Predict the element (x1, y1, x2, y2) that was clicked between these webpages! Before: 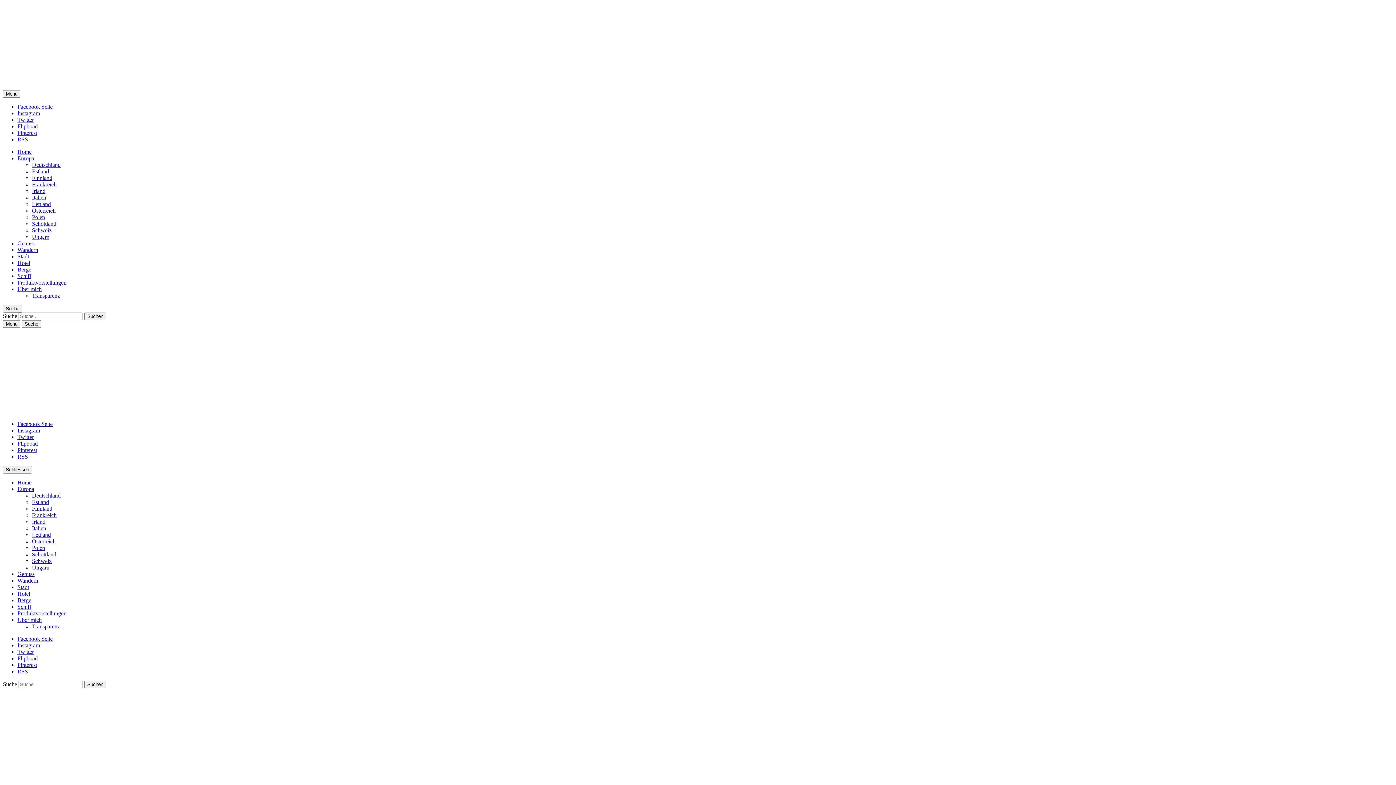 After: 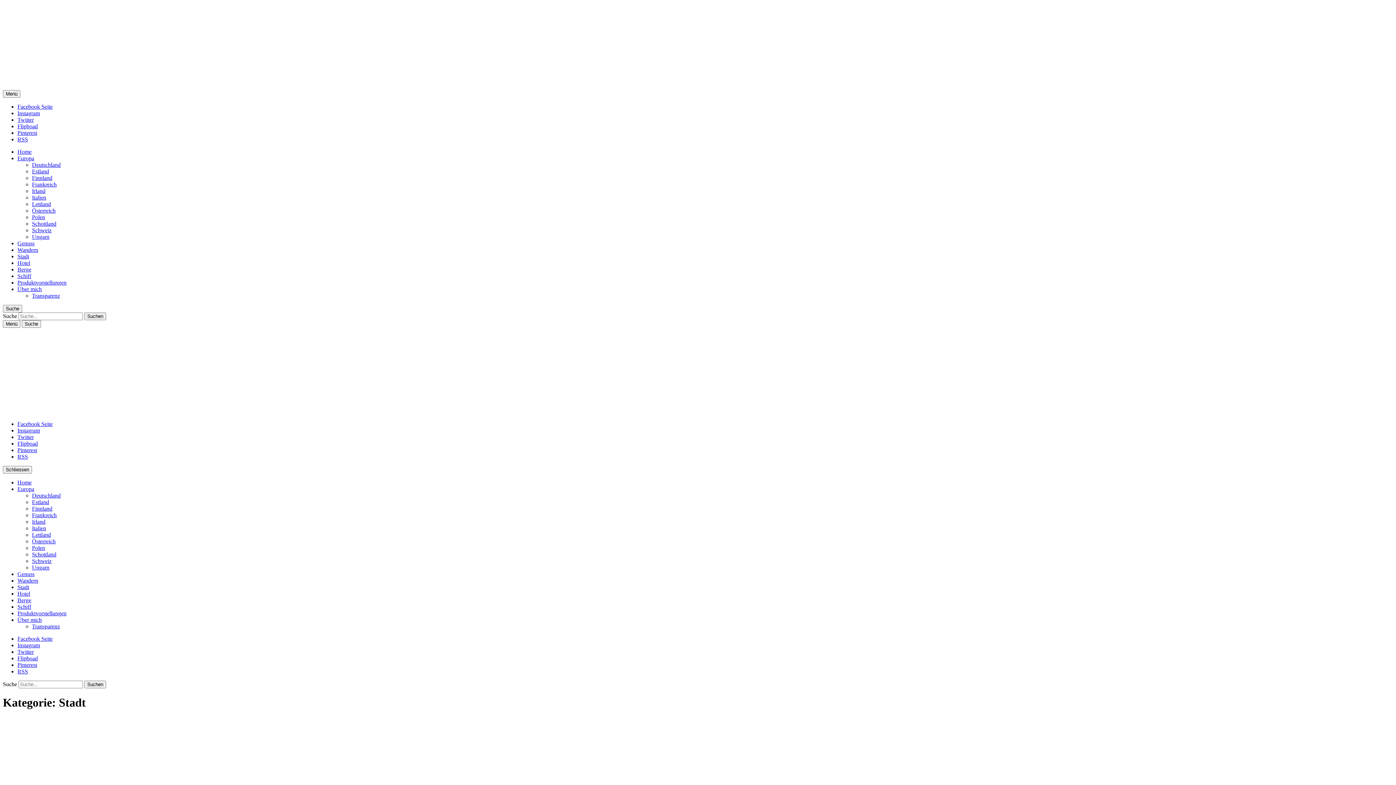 Action: bbox: (17, 253, 29, 259) label: Stadt